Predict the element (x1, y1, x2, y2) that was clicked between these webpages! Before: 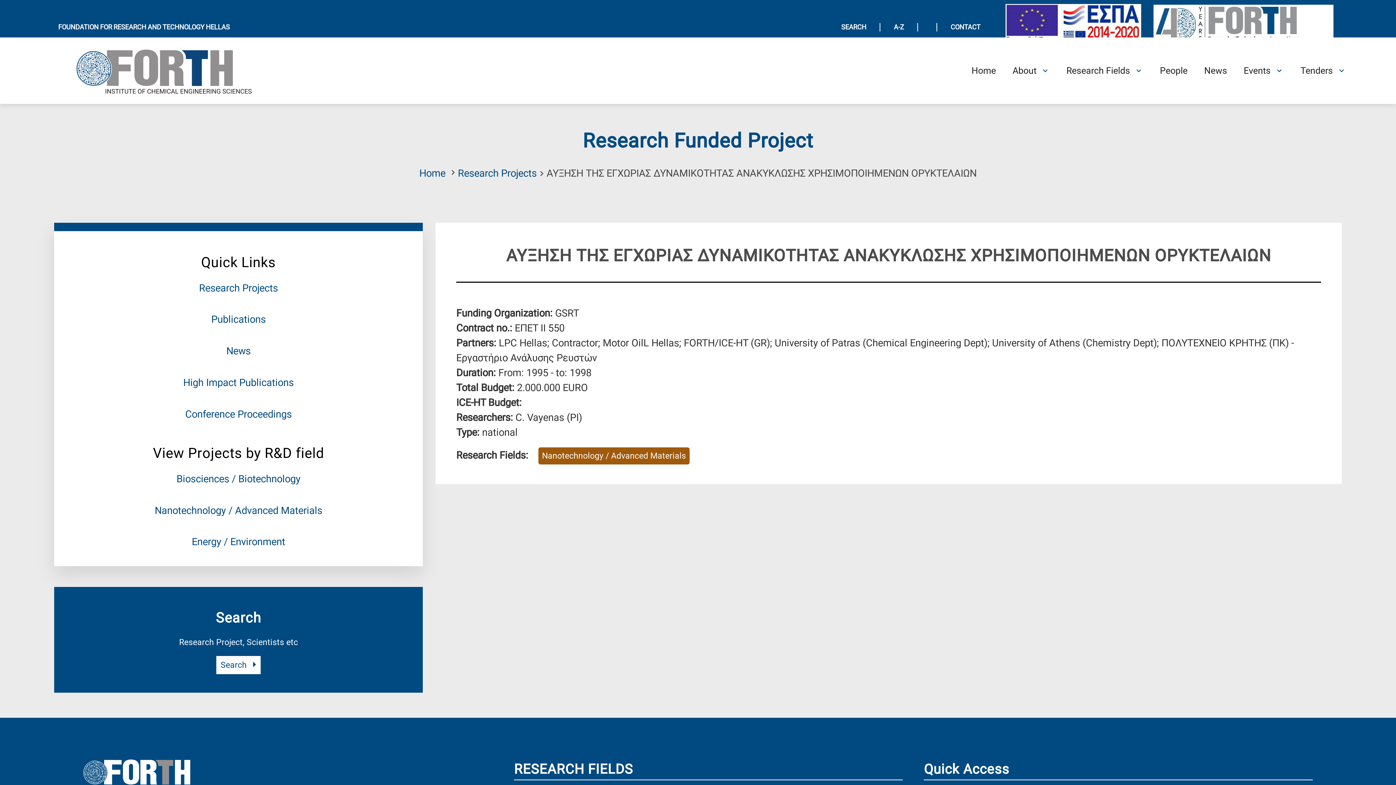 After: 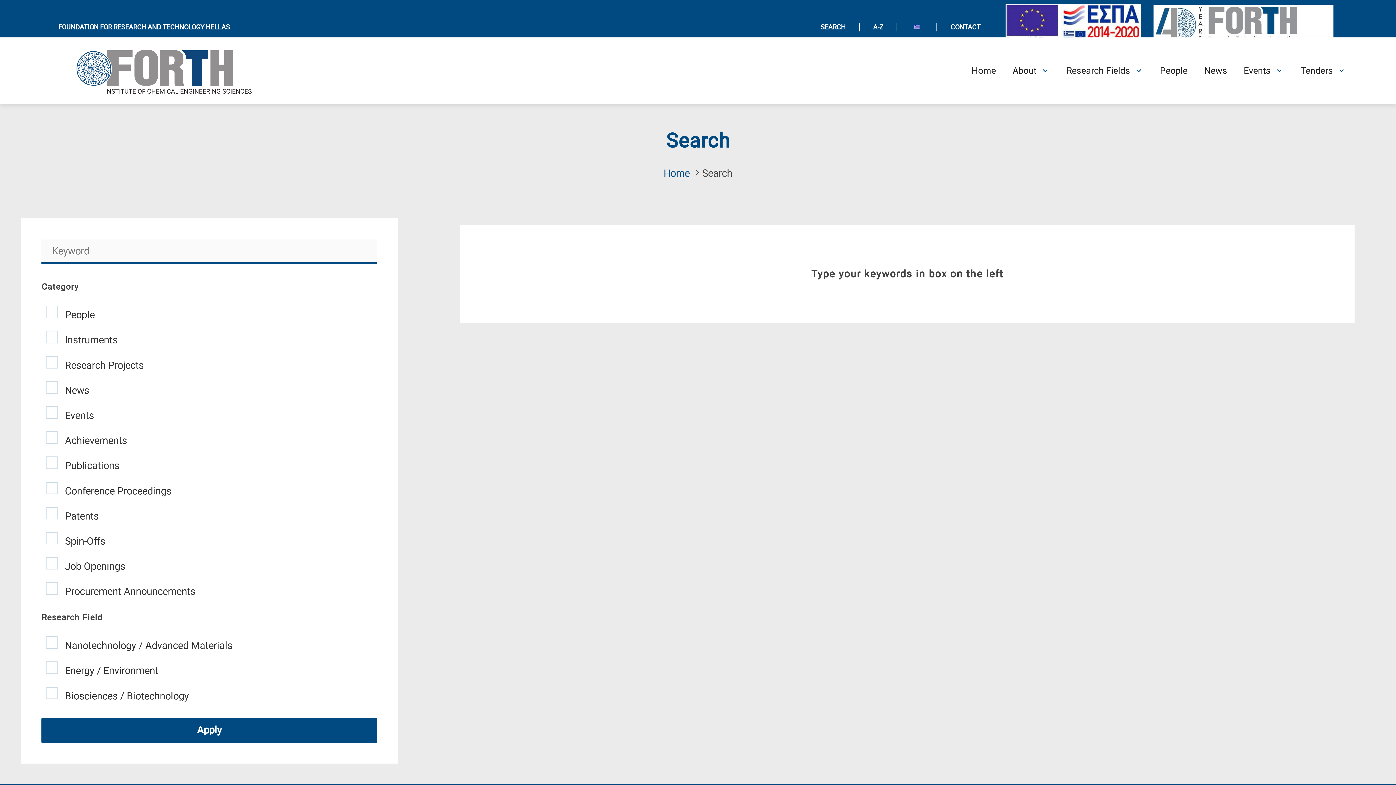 Action: label: Search  bbox: (216, 656, 260, 674)